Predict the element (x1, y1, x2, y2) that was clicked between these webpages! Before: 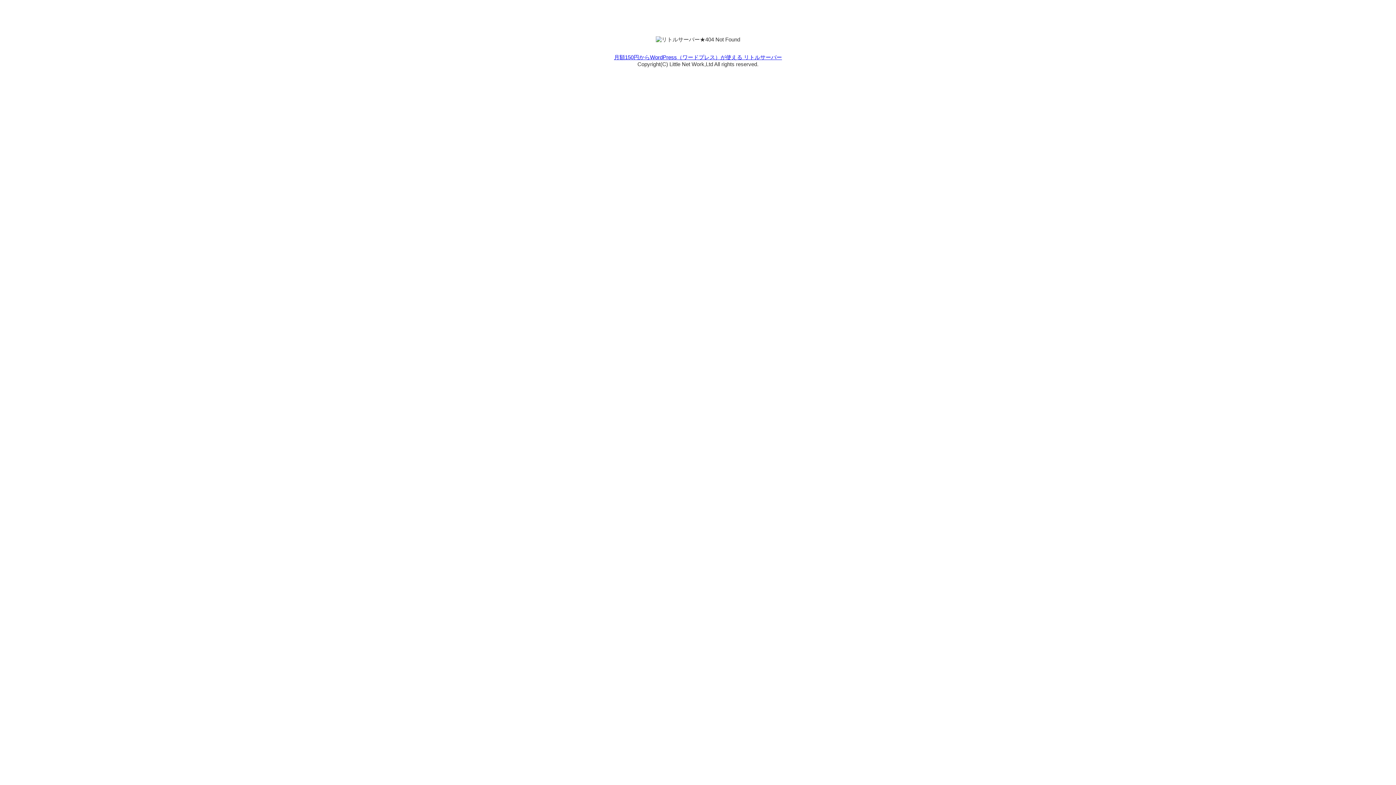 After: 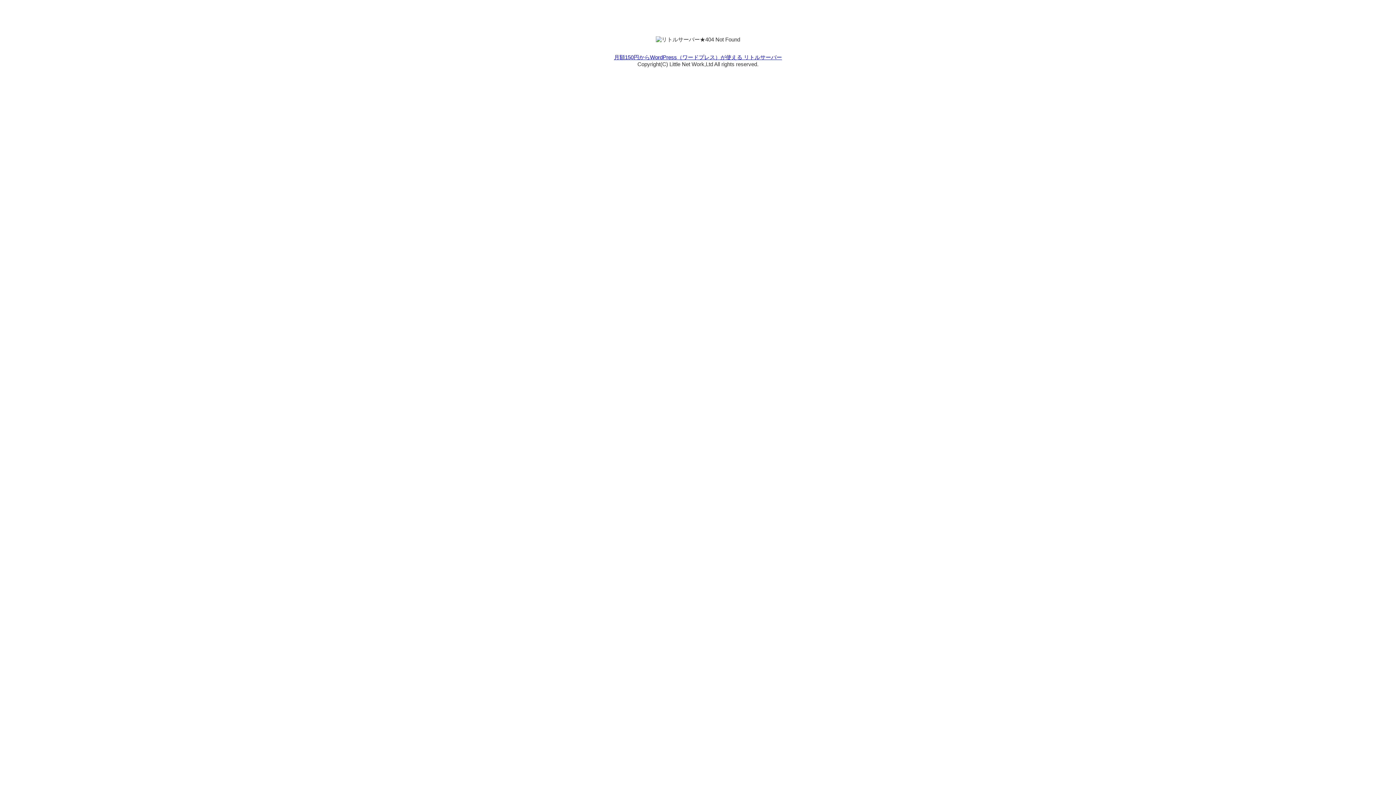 Action: label: 月額150円からWordPress（ワードプレス）が使える リトルサーバー bbox: (614, 54, 782, 60)